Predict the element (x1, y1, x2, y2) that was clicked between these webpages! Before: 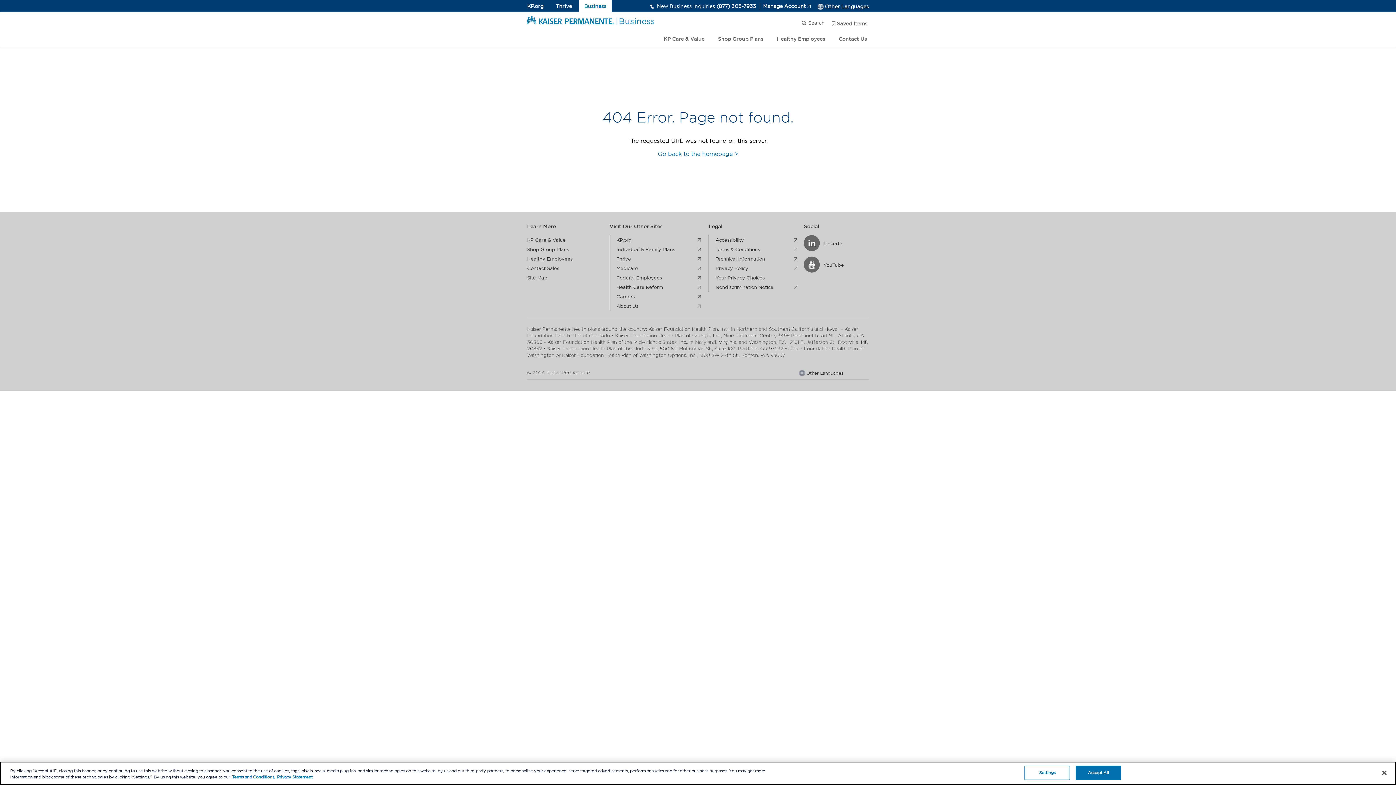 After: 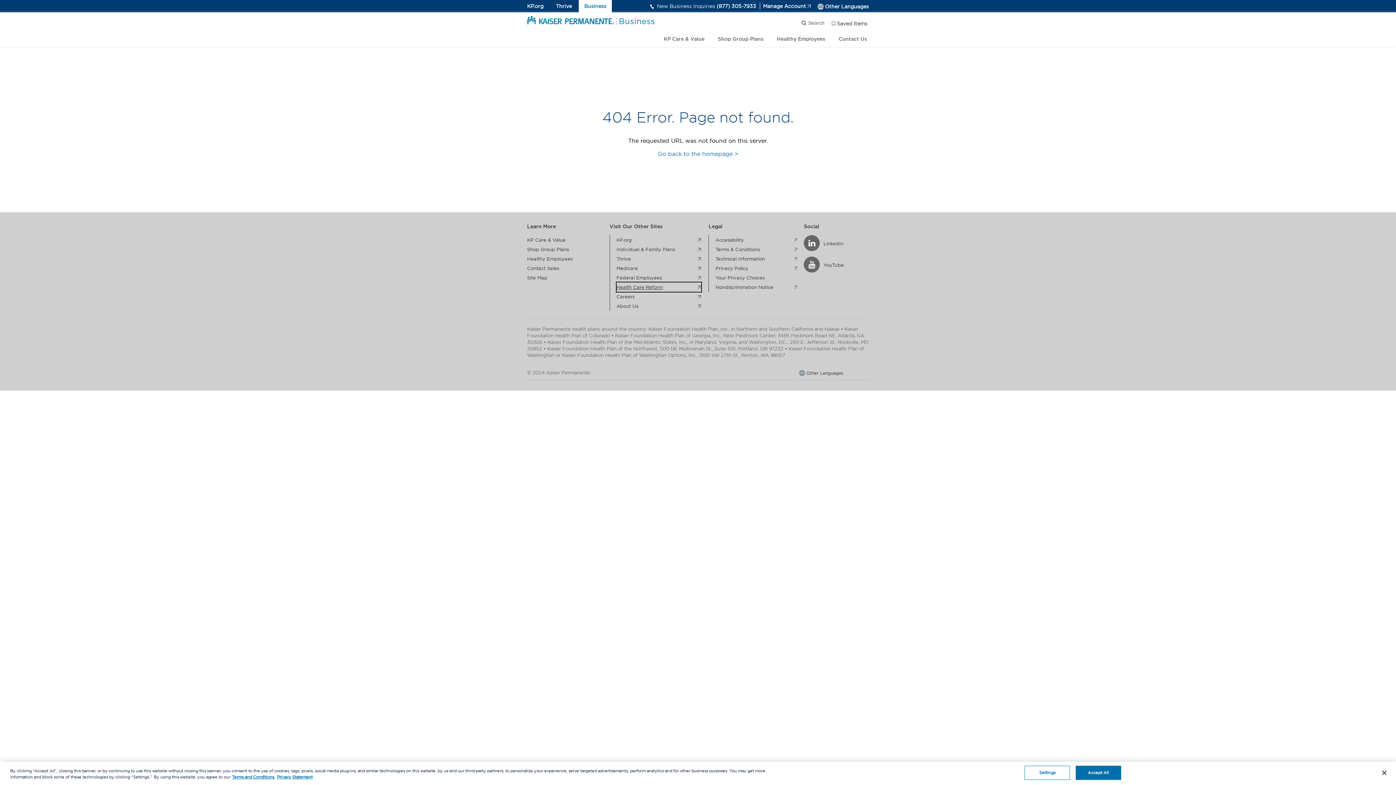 Action: label: Health Care Reform
. external page bbox: (616, 282, 701, 292)